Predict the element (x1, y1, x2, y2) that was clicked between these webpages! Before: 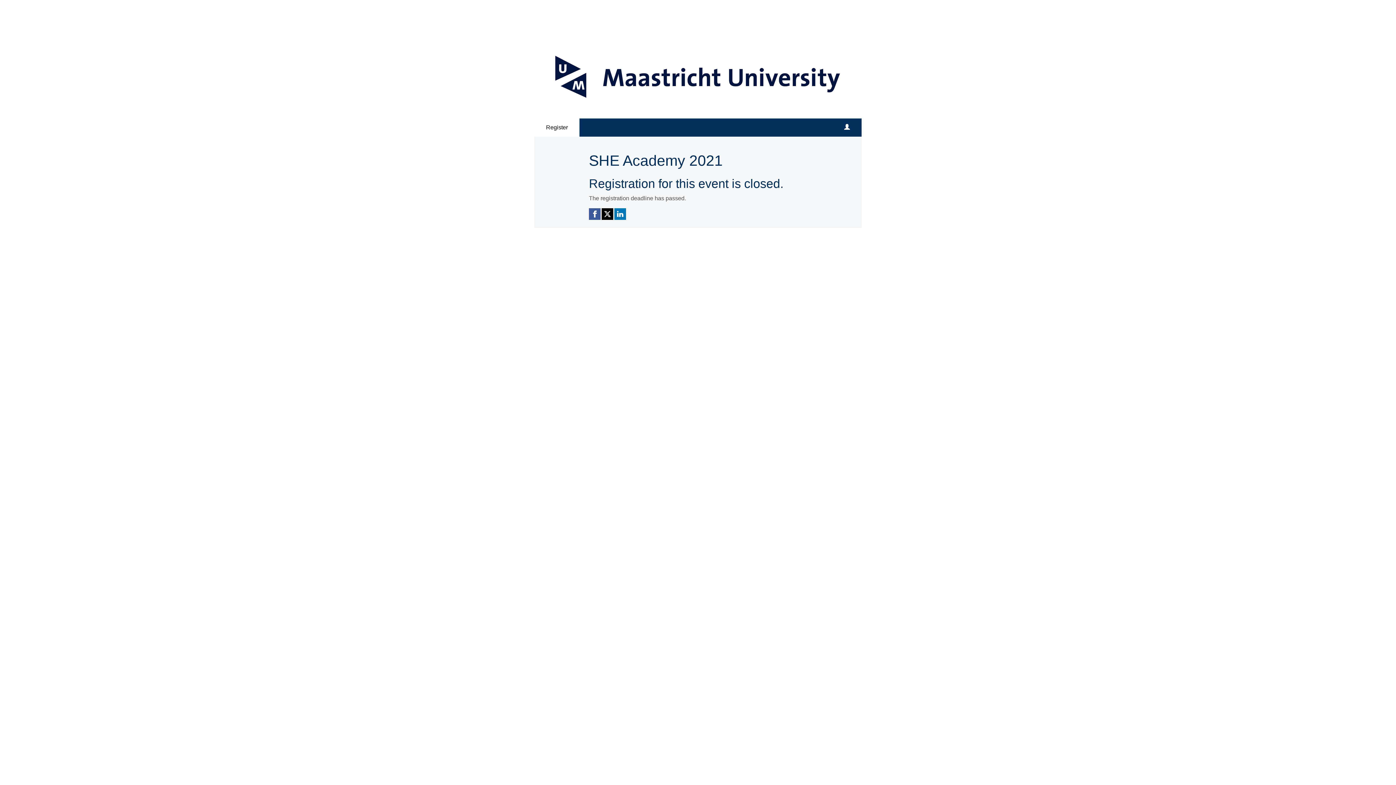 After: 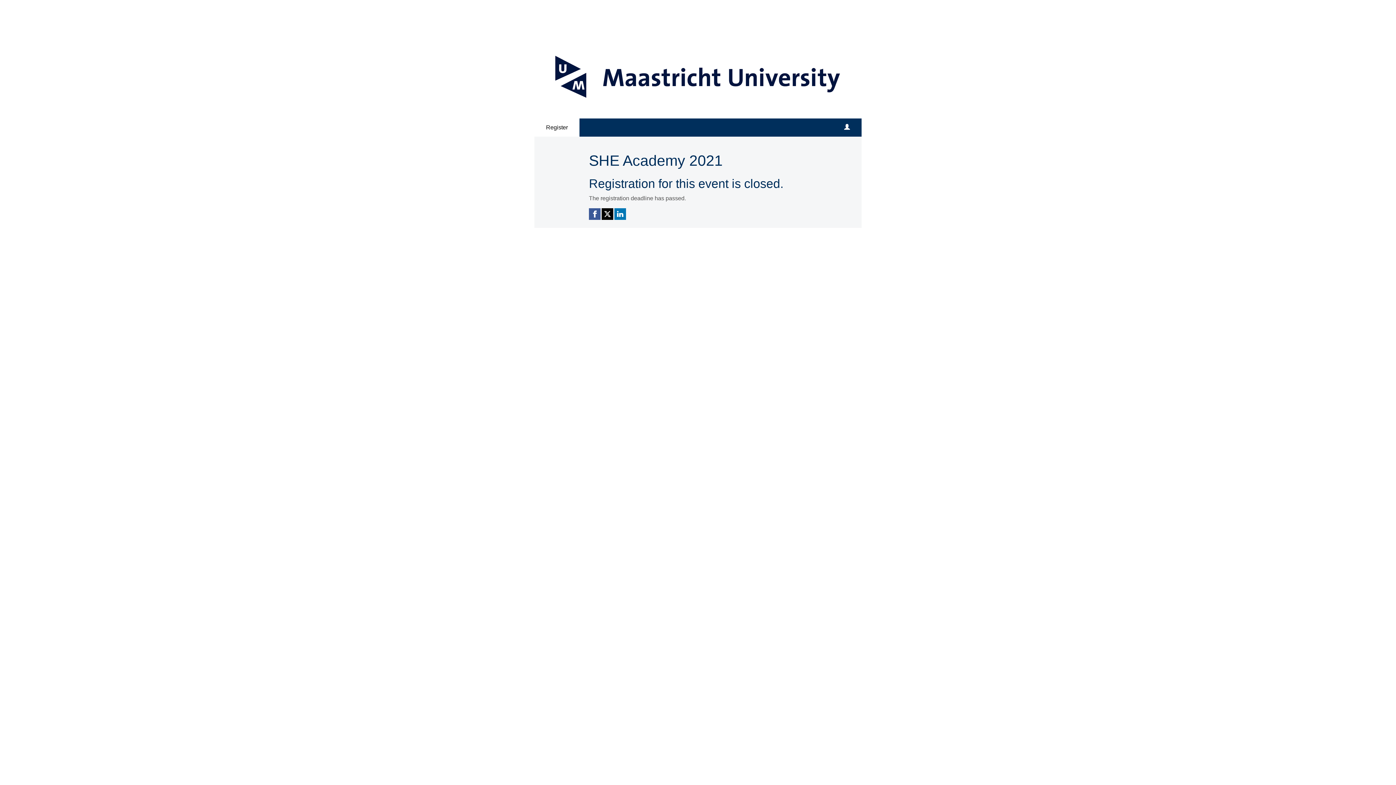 Action: bbox: (534, 34, 861, 118)